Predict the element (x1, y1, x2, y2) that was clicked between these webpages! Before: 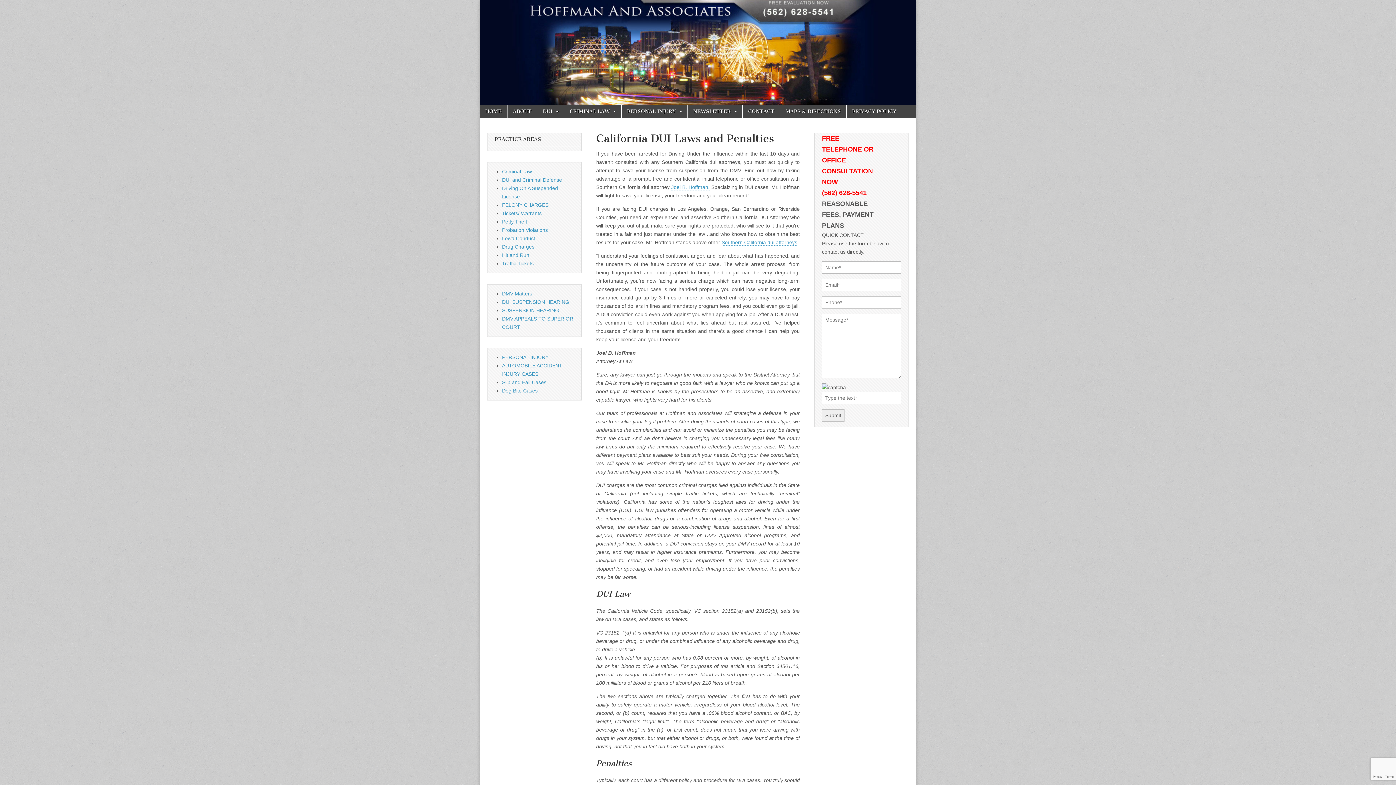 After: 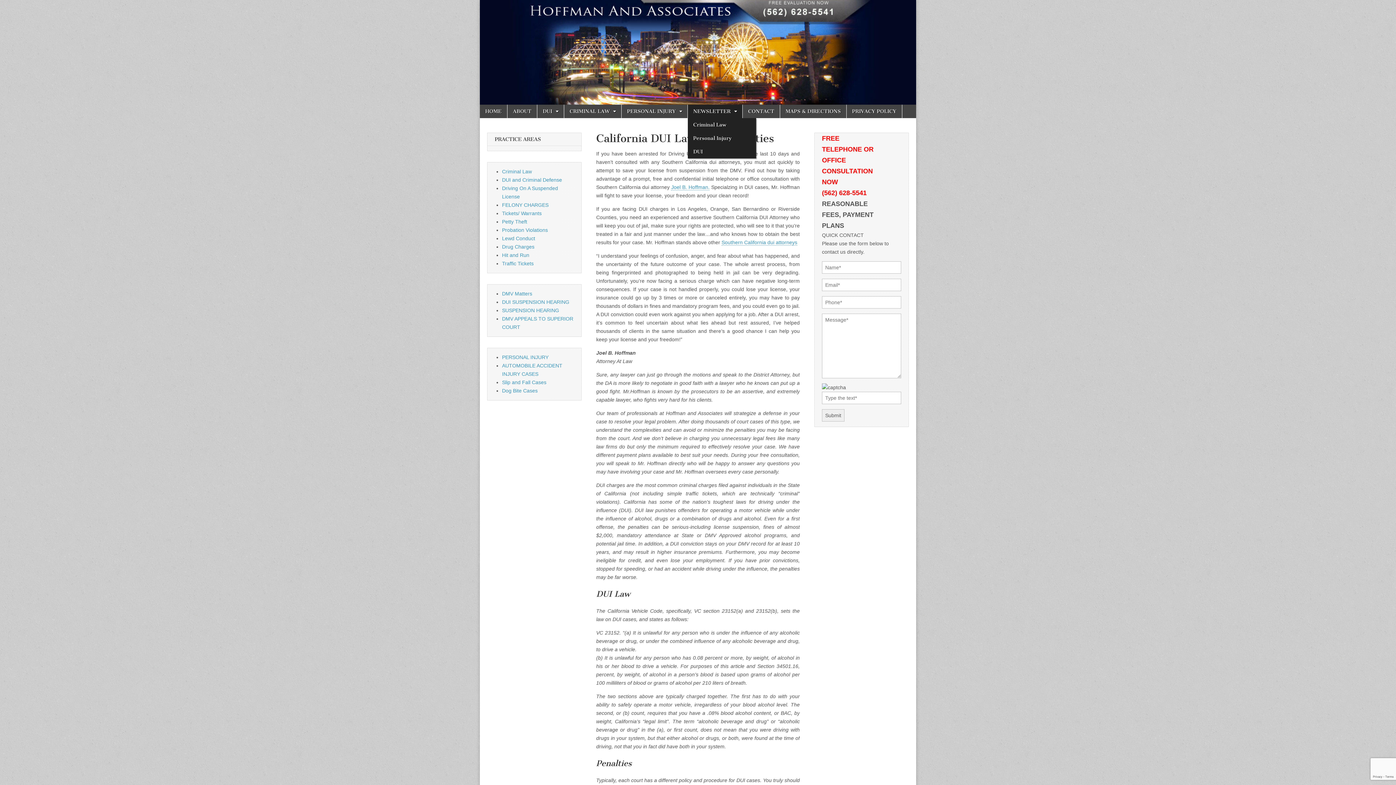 Action: label: NEWSLETTER bbox: (688, 104, 742, 118)